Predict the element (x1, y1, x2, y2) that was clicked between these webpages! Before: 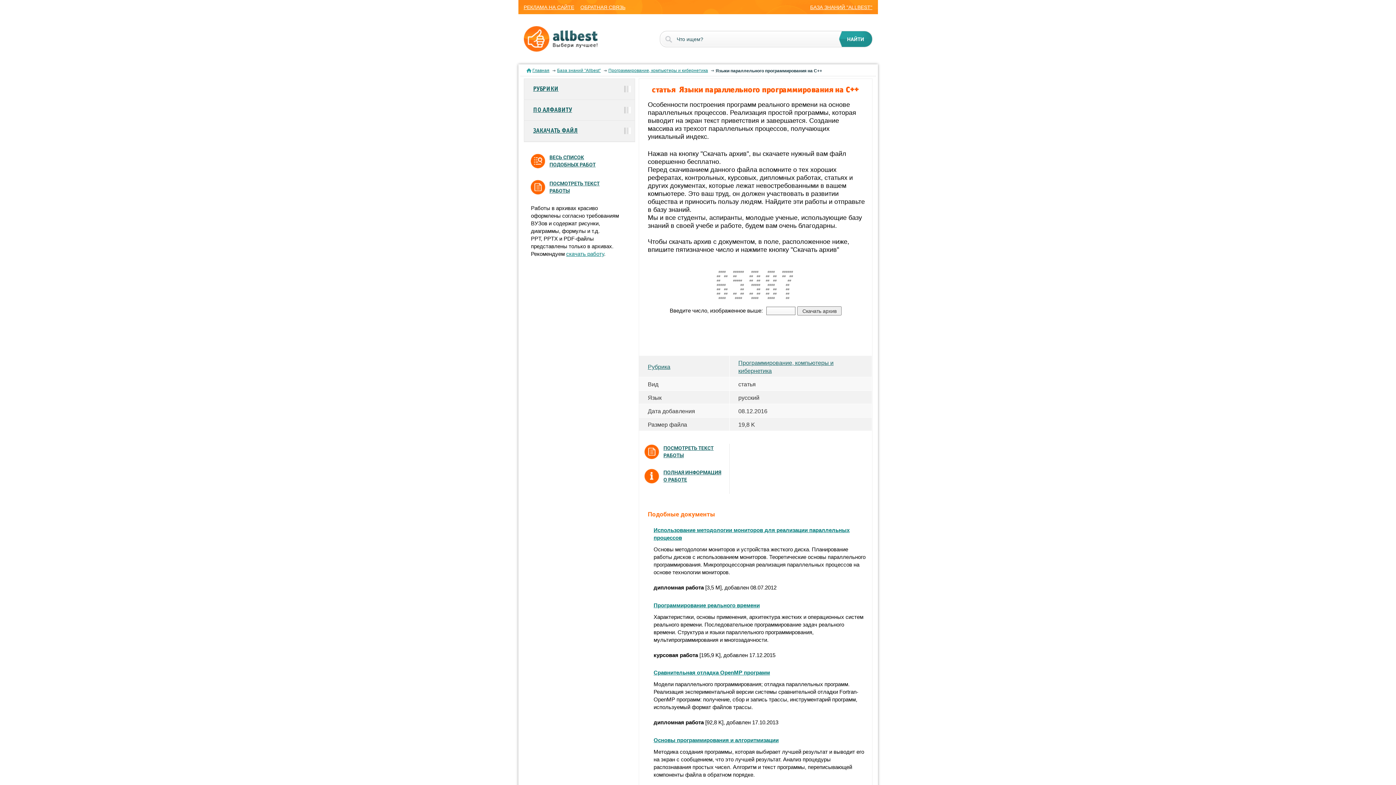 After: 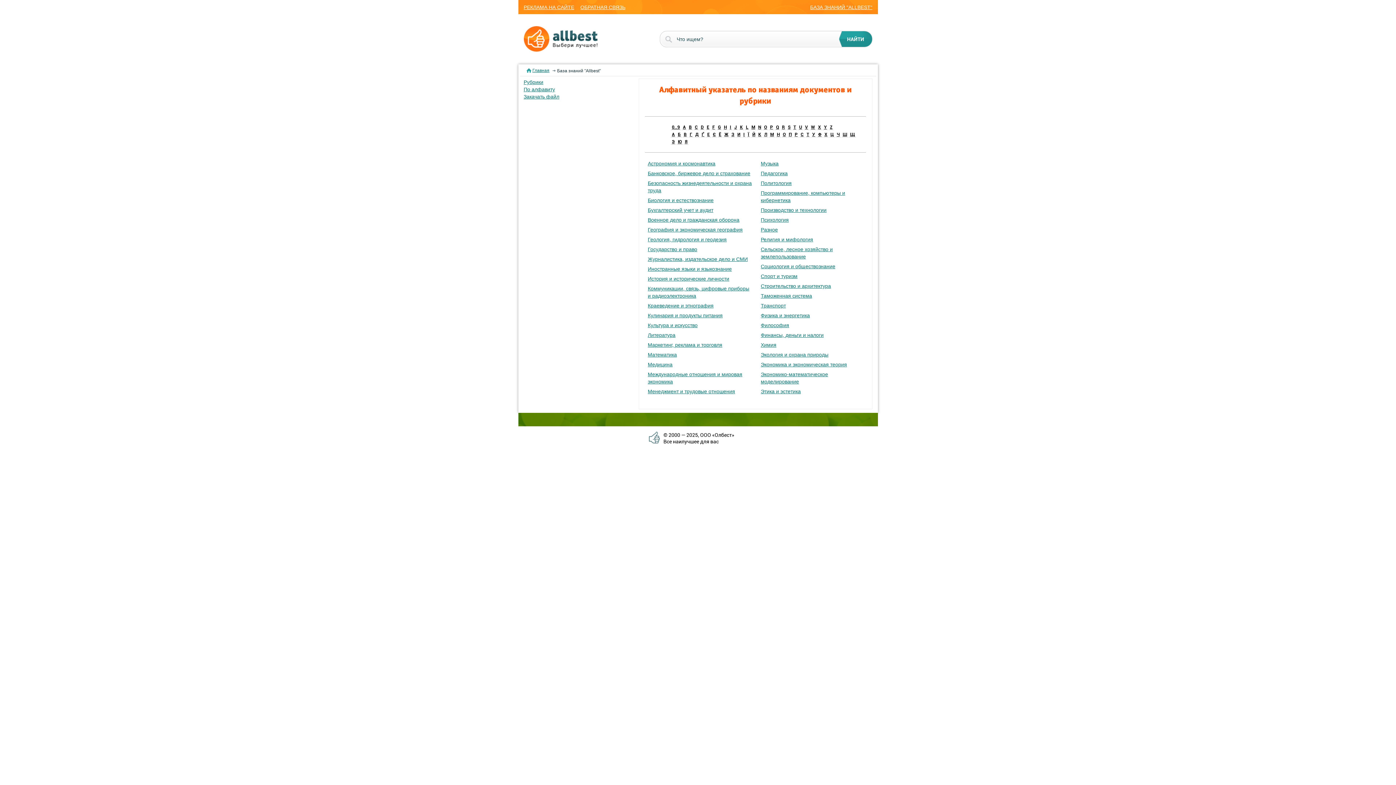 Action: label: БАЗА ЗНАНИЙ "ALLBEST" bbox: (810, 3, 872, 10)